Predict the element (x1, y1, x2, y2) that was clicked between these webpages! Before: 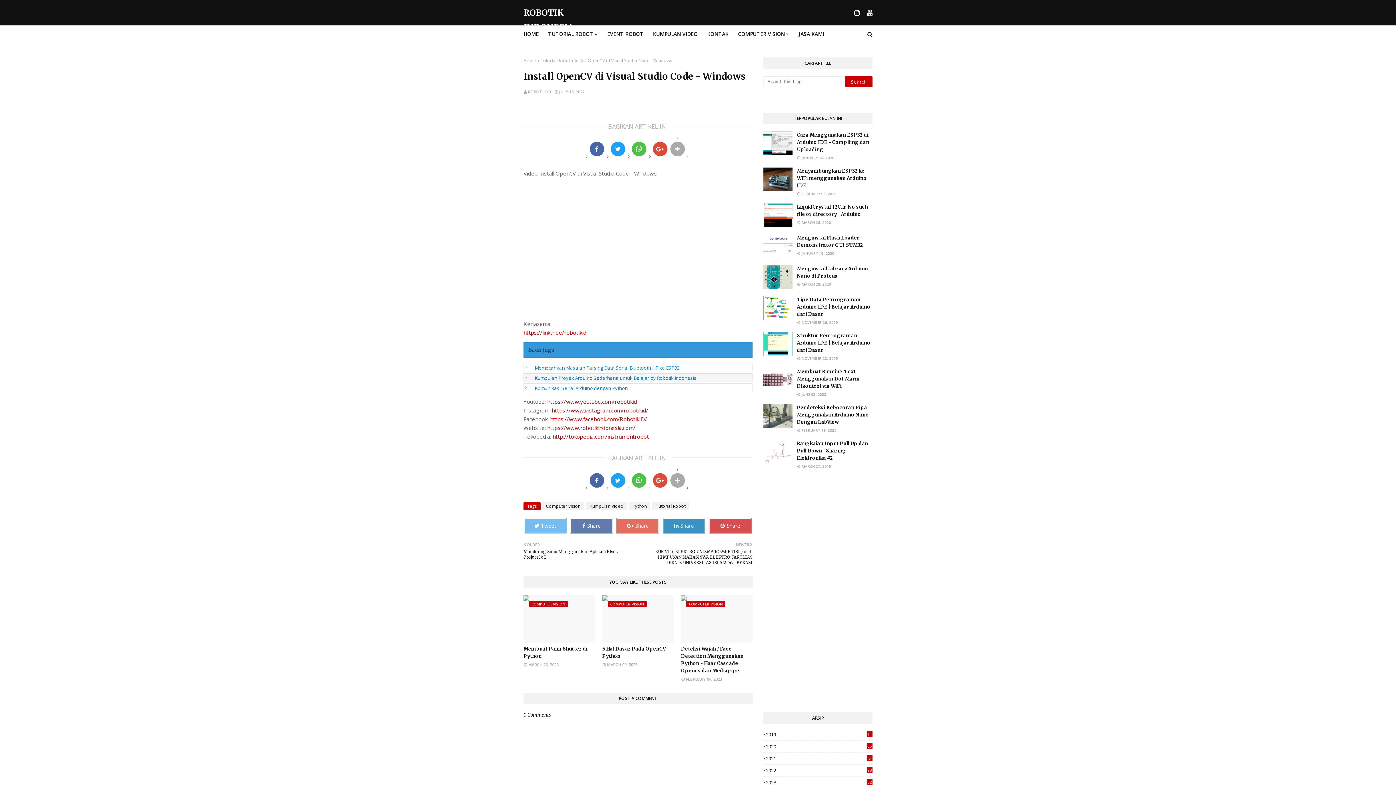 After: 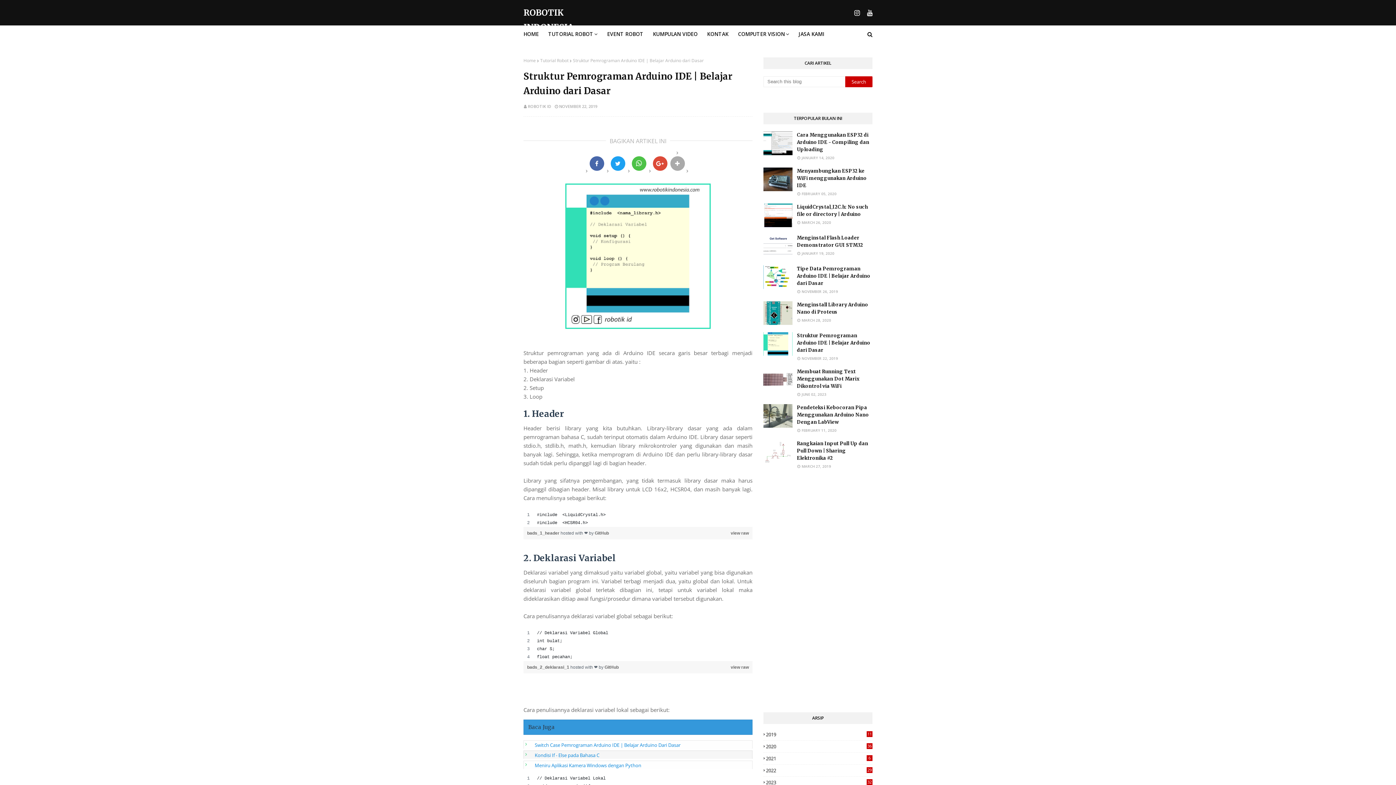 Action: bbox: (797, 332, 872, 354) label: Struktur Pemrograman Arduino IDE | Belajar Arduino dari Dasar